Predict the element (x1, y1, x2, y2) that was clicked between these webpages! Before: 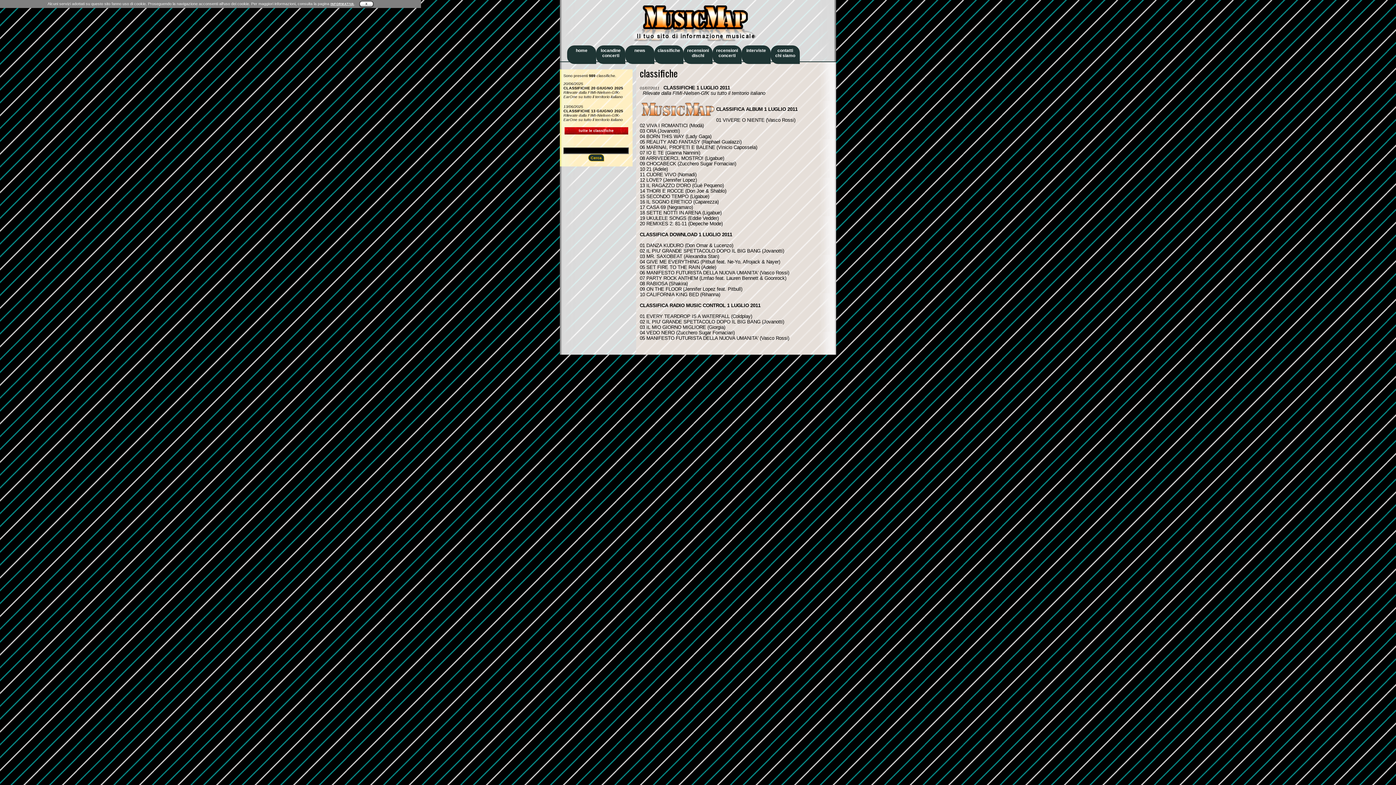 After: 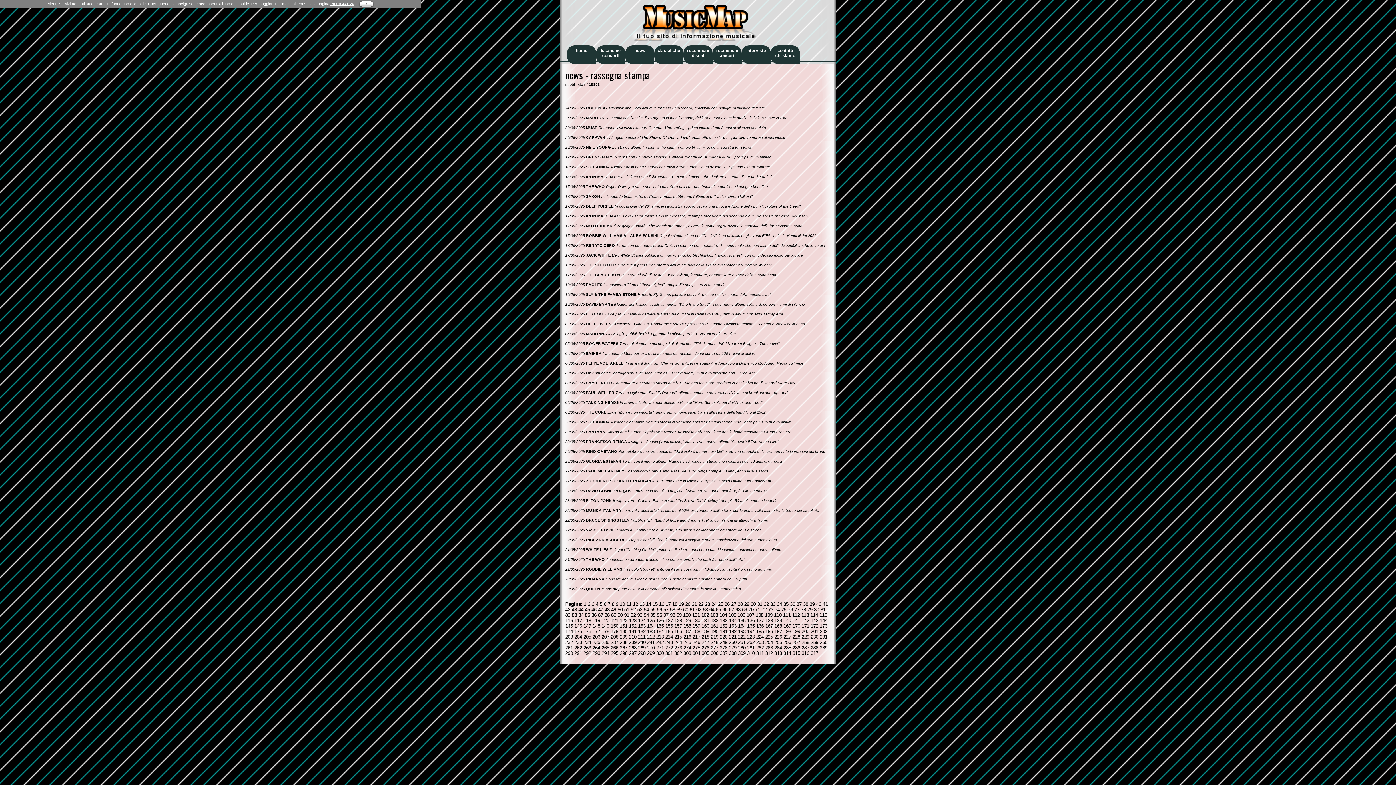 Action: bbox: (625, 45, 654, 64) label: news
 